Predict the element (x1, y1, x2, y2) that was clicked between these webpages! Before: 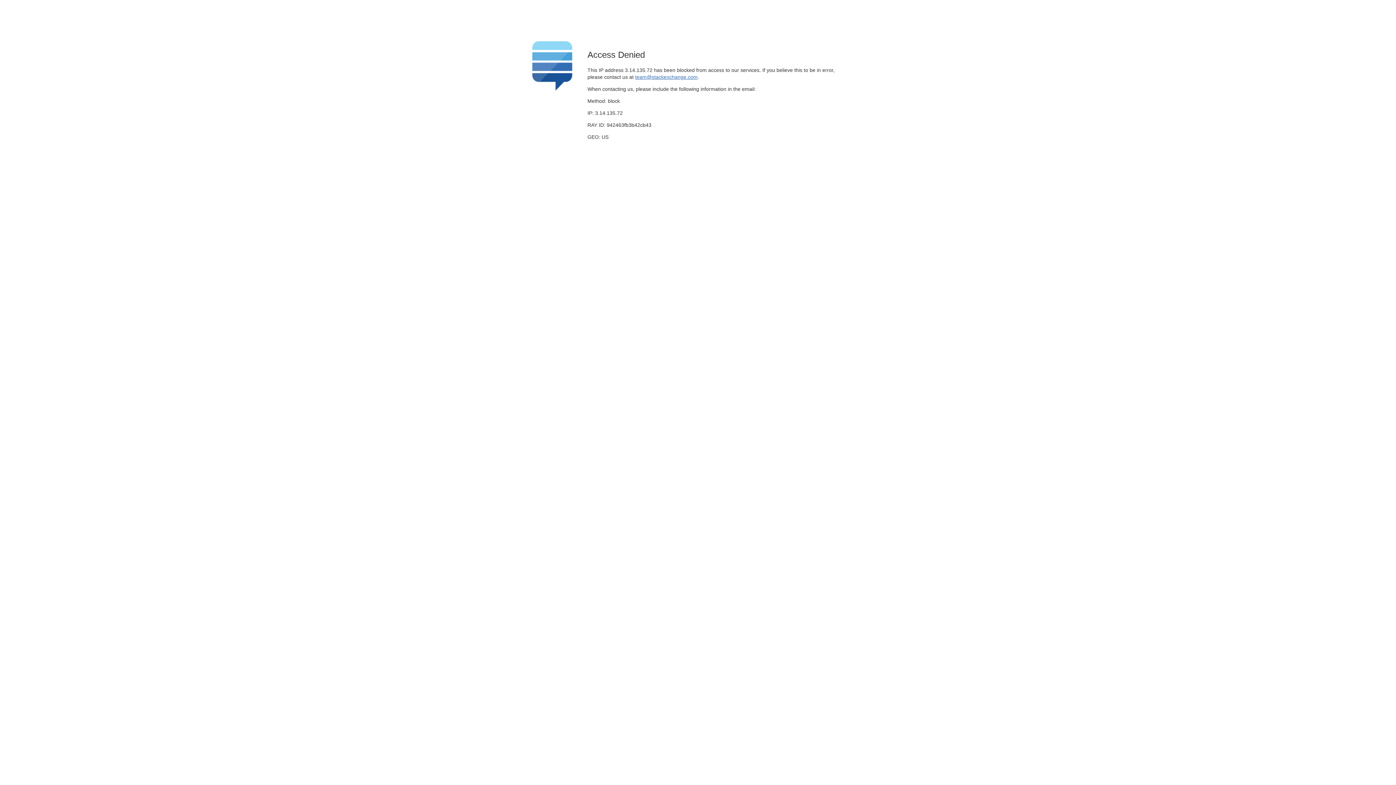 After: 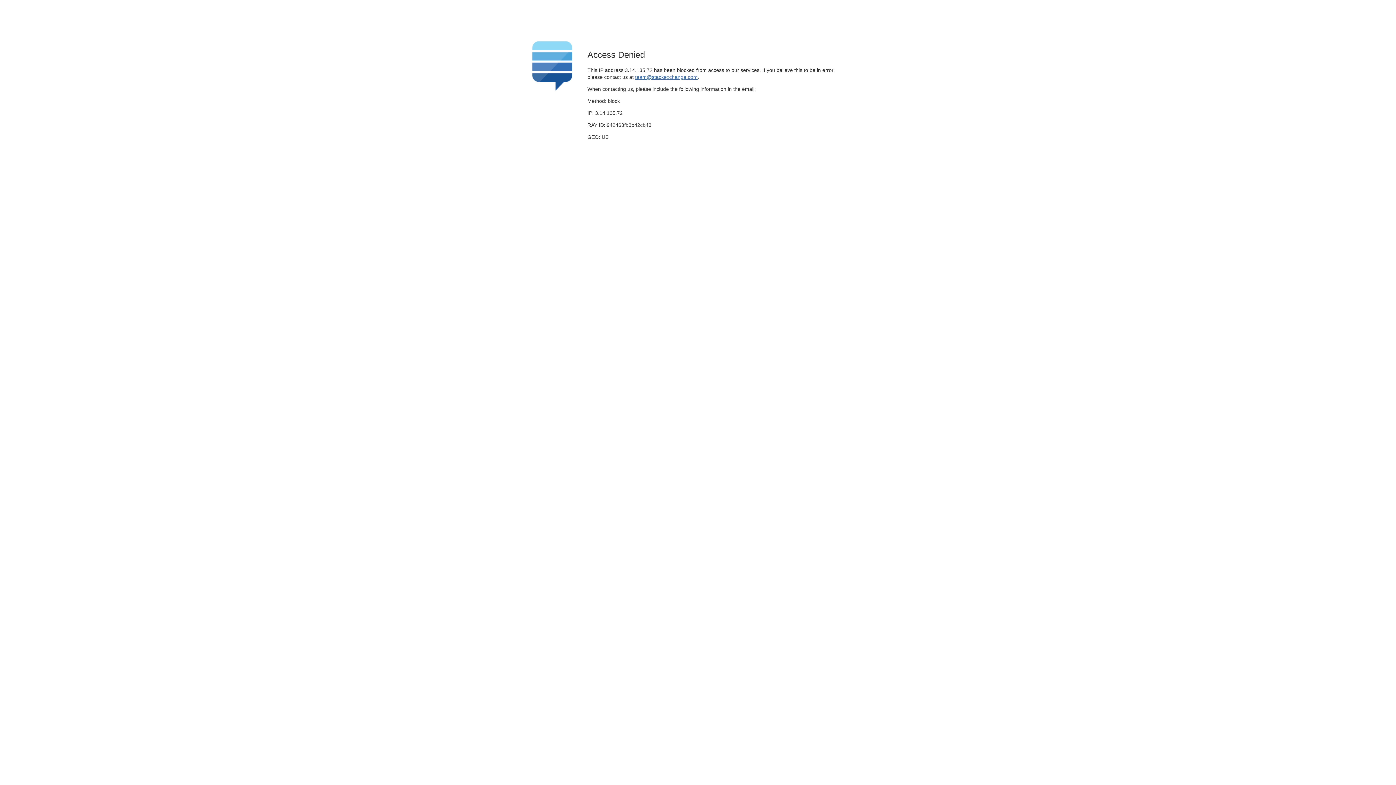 Action: label: team@stackexchange.com bbox: (635, 74, 697, 79)